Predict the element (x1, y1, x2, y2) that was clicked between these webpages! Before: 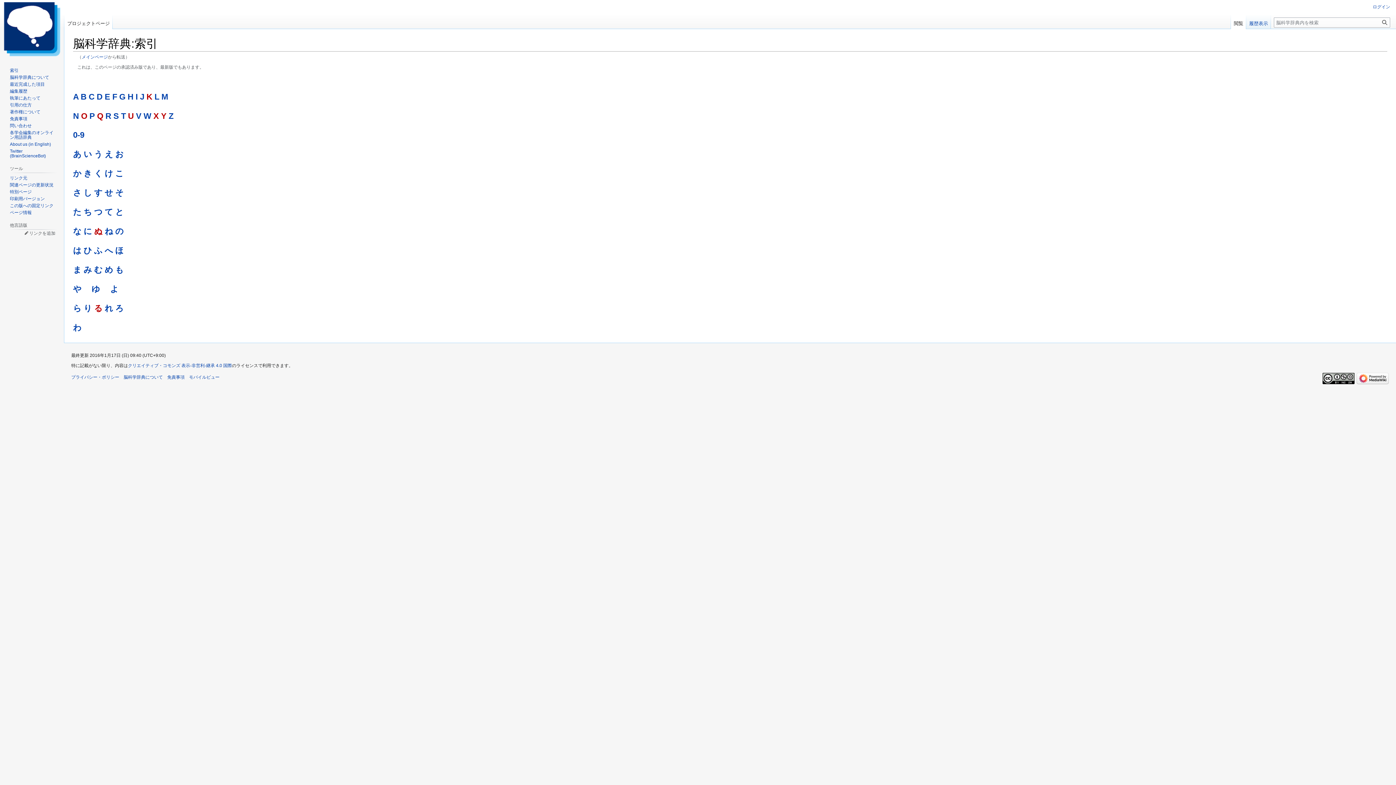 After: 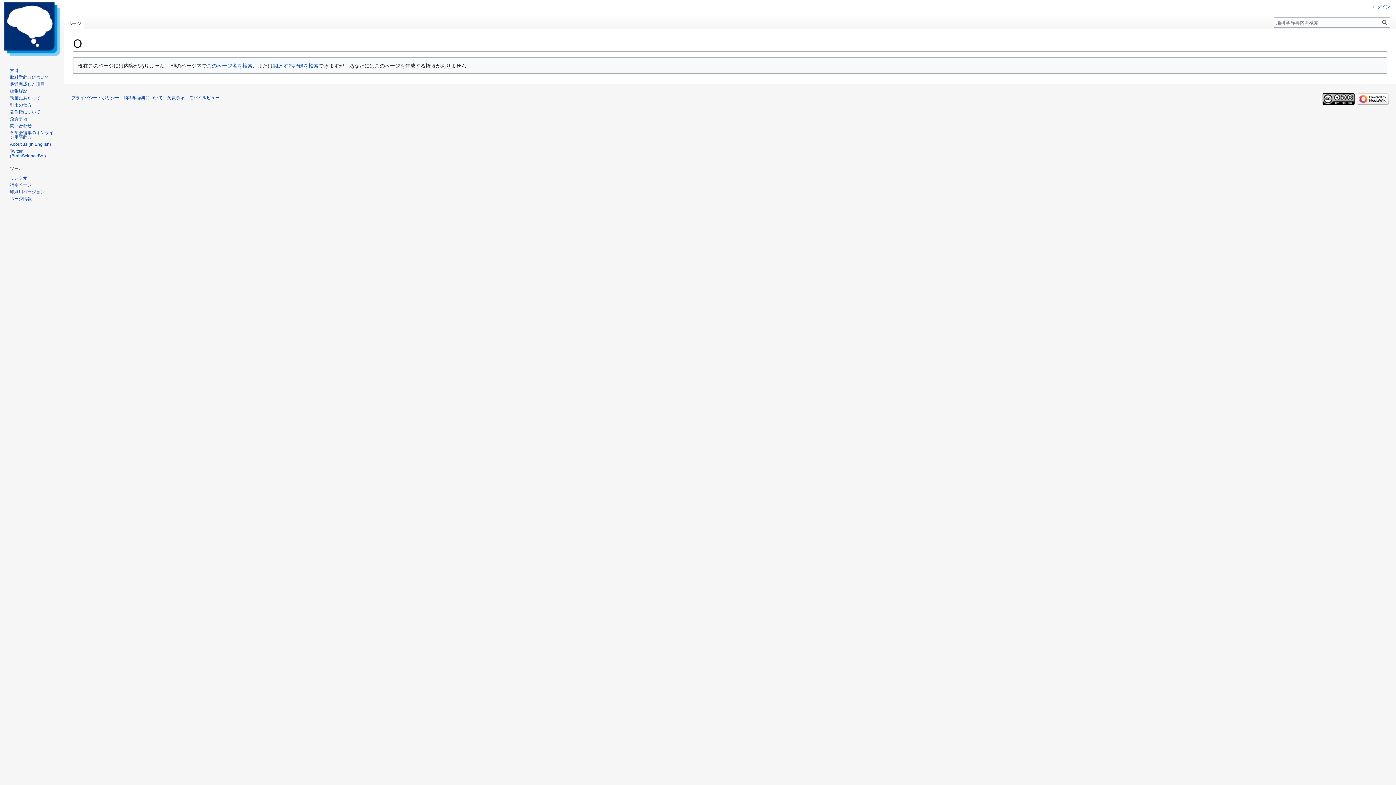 Action: bbox: (81, 111, 87, 120) label: O